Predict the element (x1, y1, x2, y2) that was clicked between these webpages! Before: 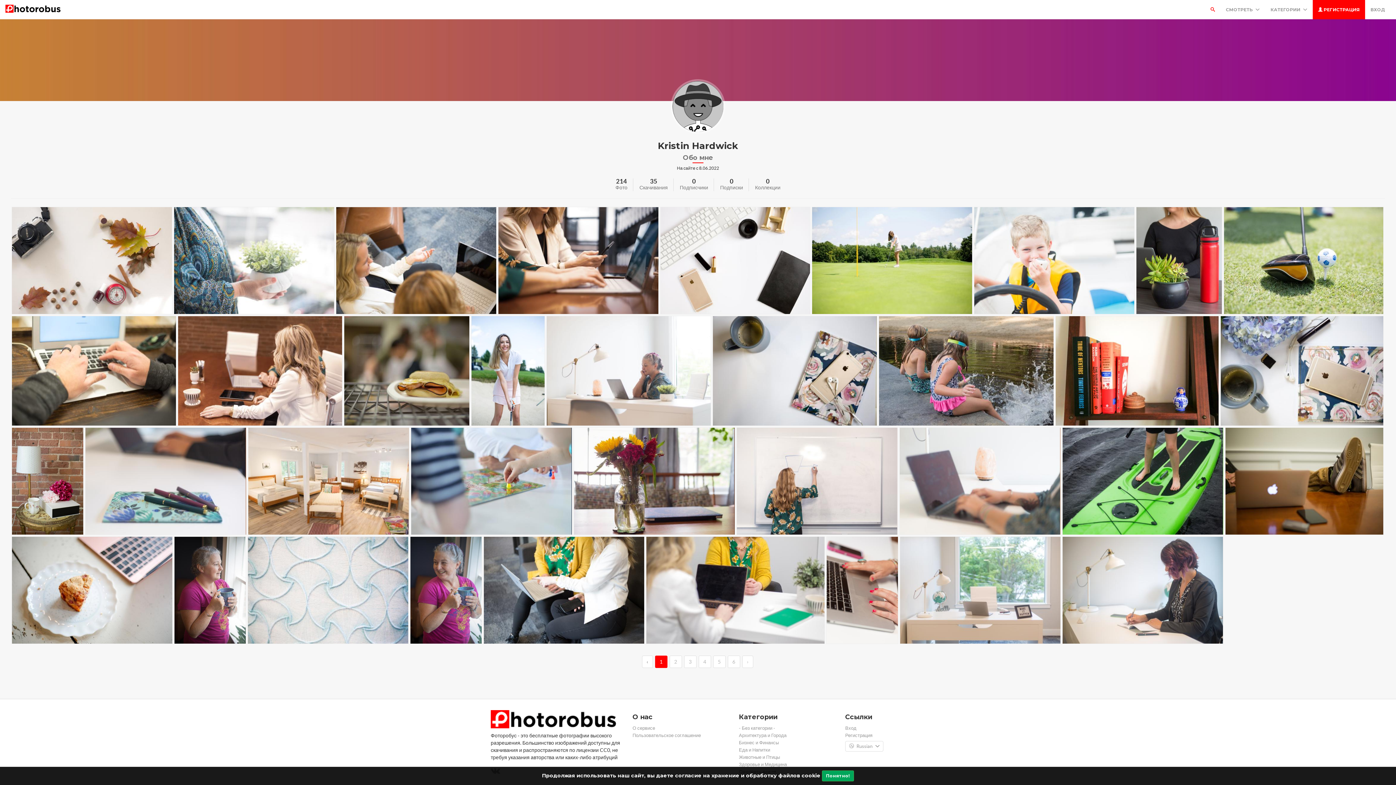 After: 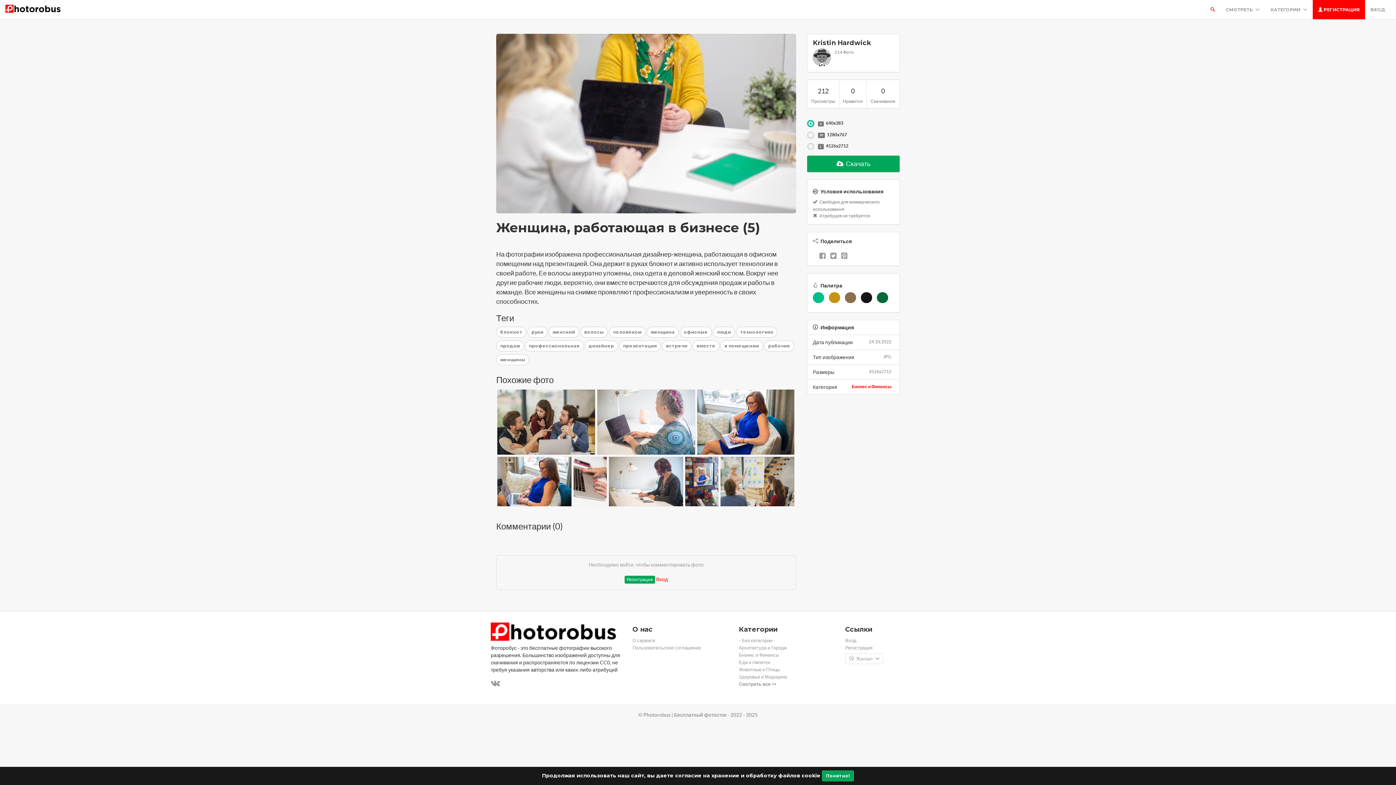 Action: bbox: (646, 536, 825, 644)